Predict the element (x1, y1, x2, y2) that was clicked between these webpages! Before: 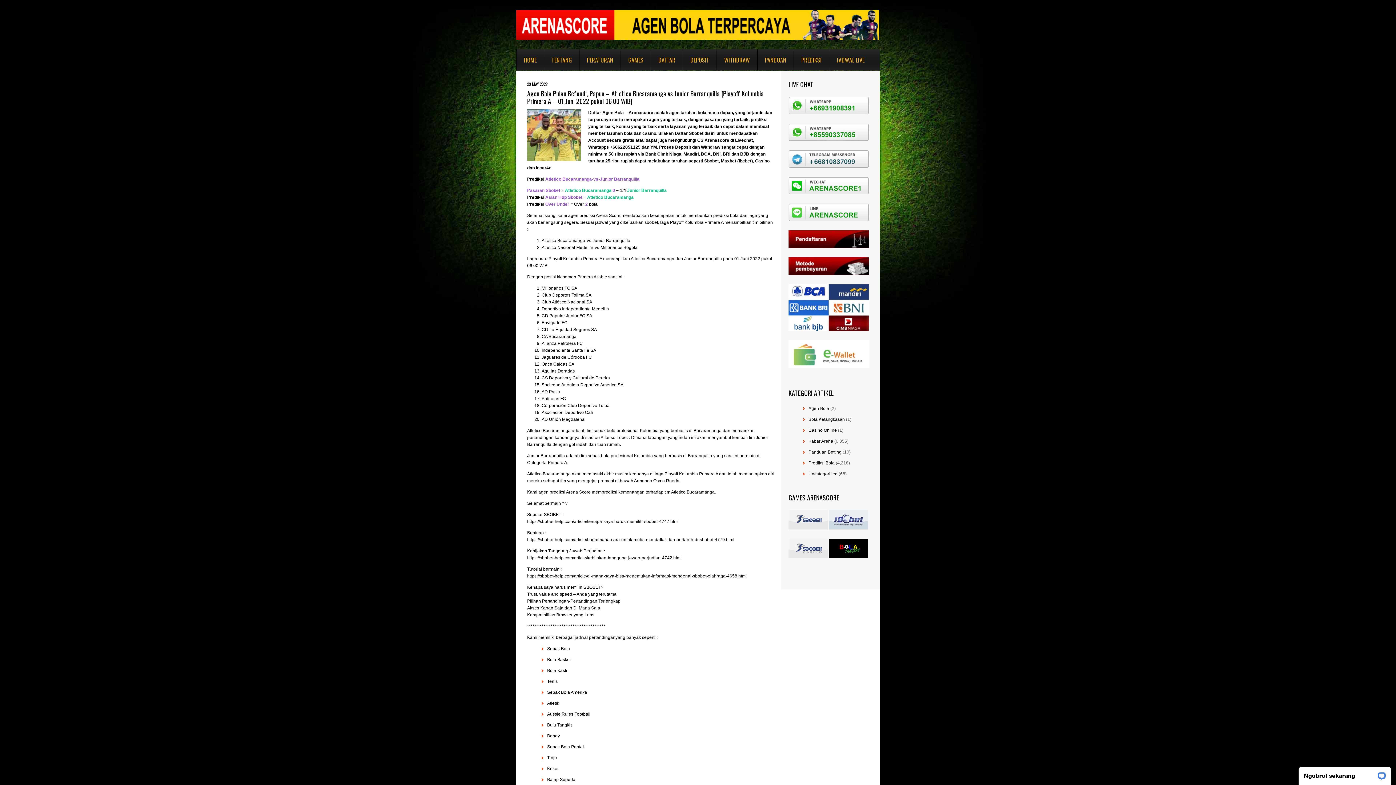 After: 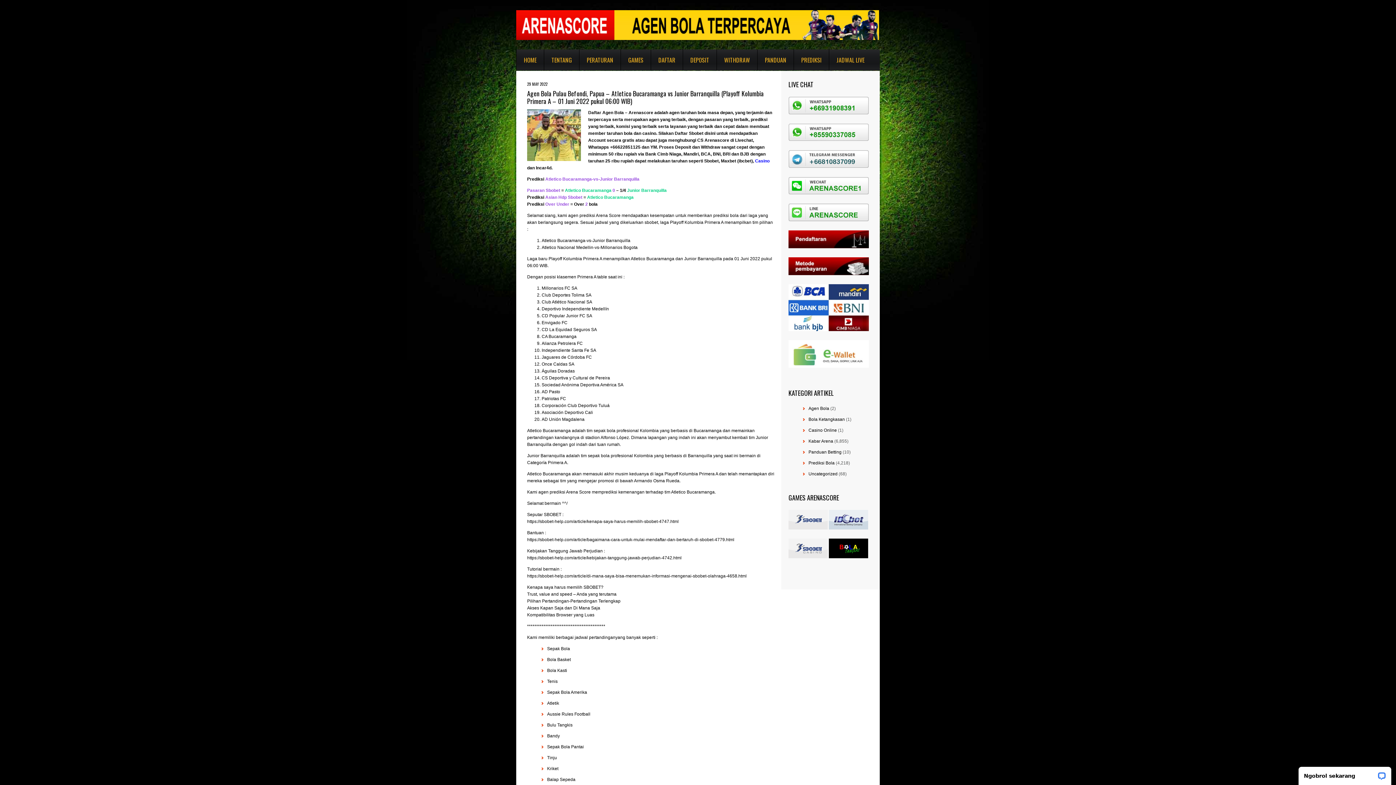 Action: label: Casino bbox: (755, 158, 769, 163)